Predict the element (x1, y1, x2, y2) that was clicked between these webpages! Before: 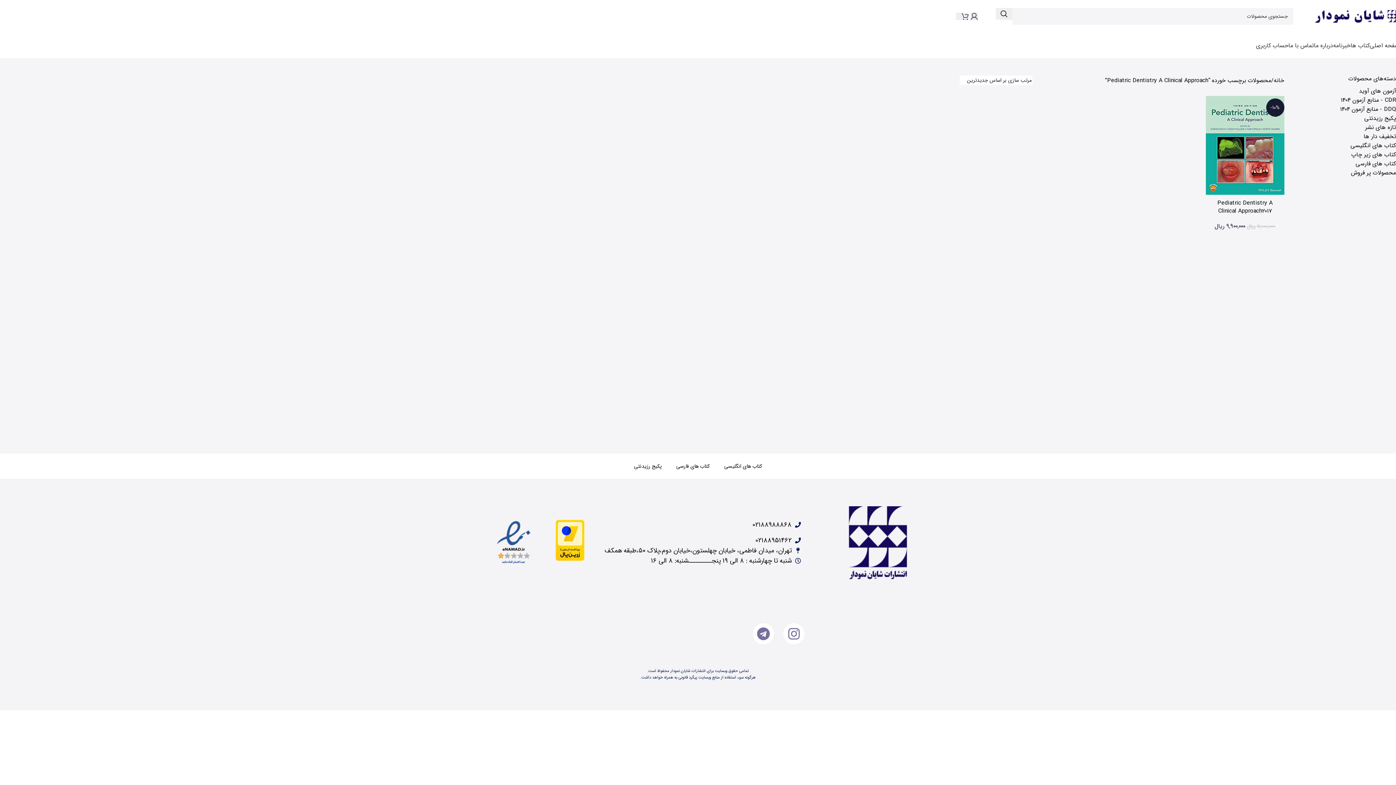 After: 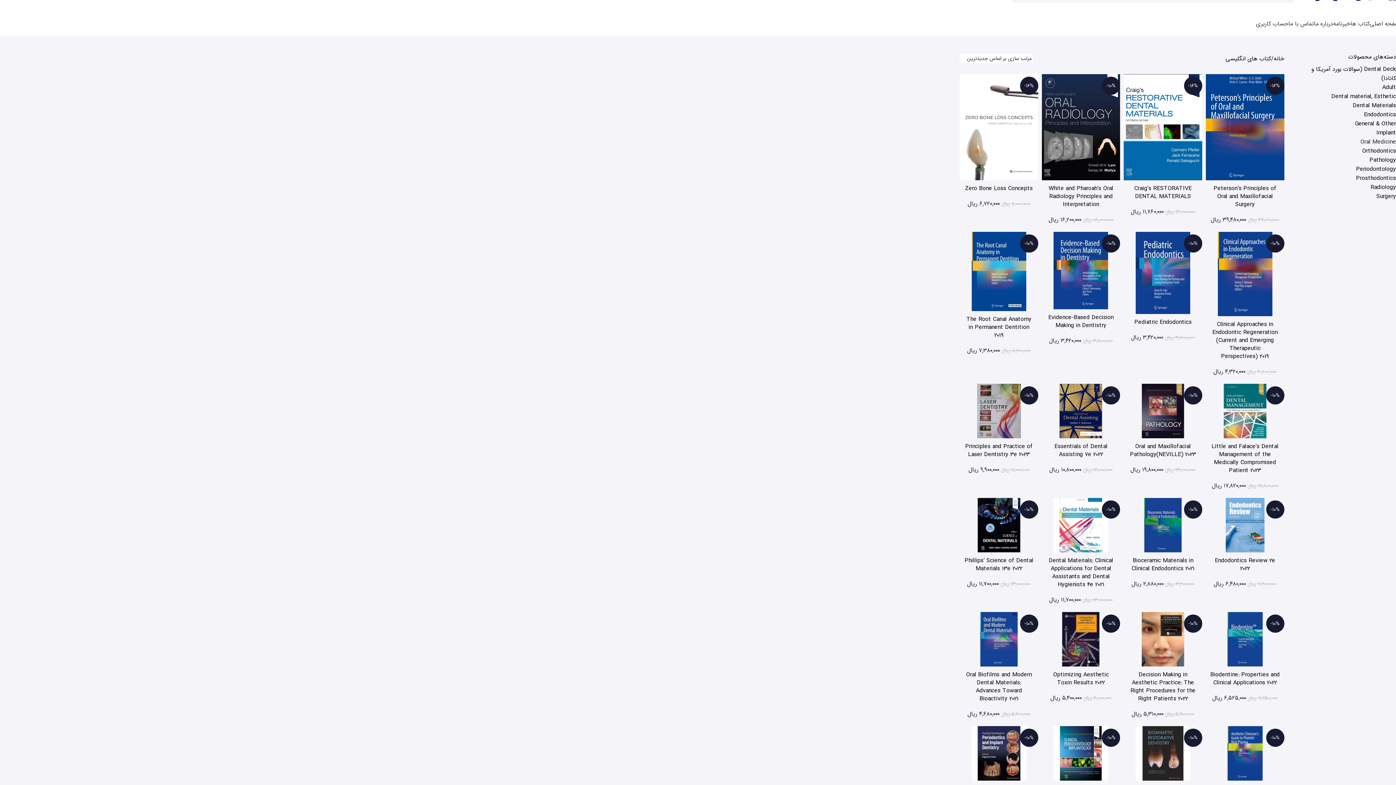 Action: label: کتاب های انگلیسی bbox: (1295, 141, 1396, 150)